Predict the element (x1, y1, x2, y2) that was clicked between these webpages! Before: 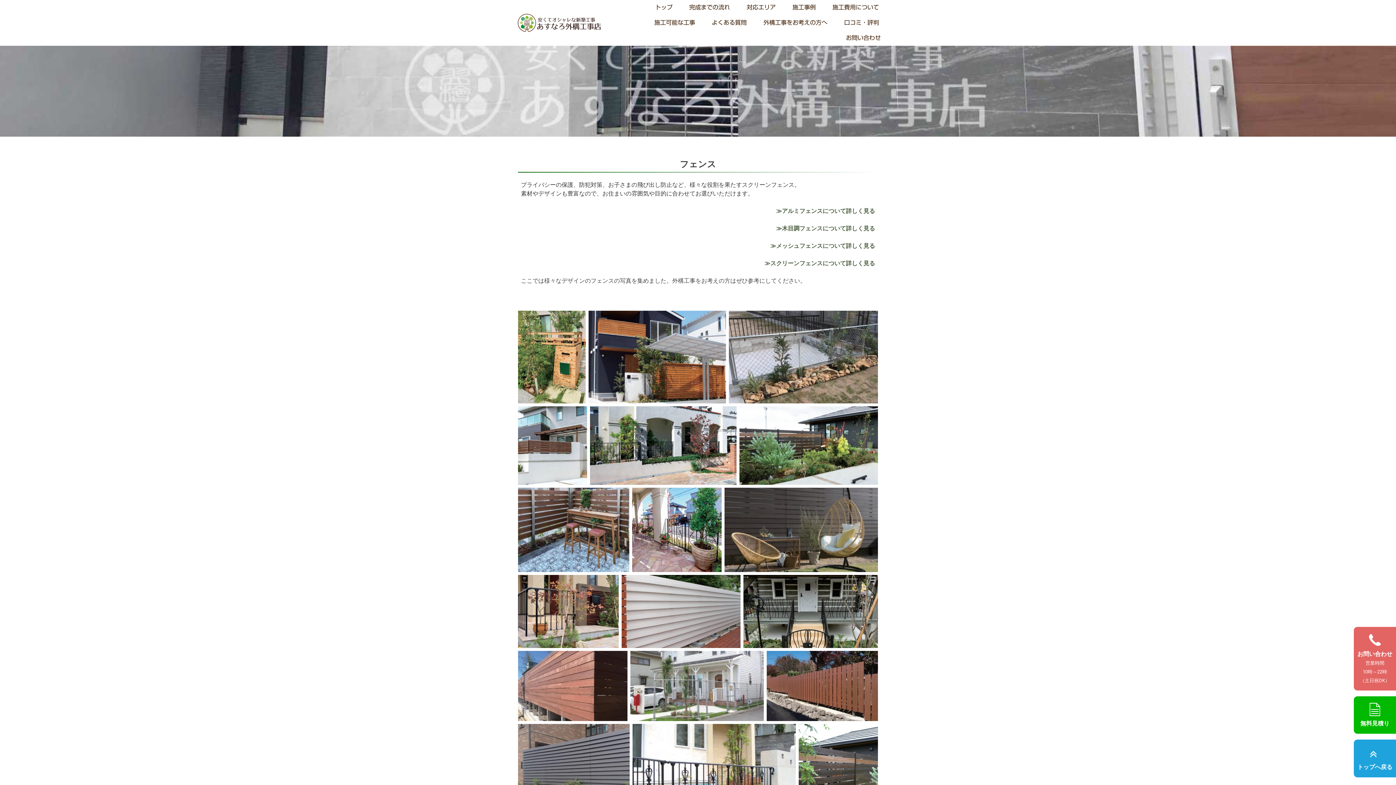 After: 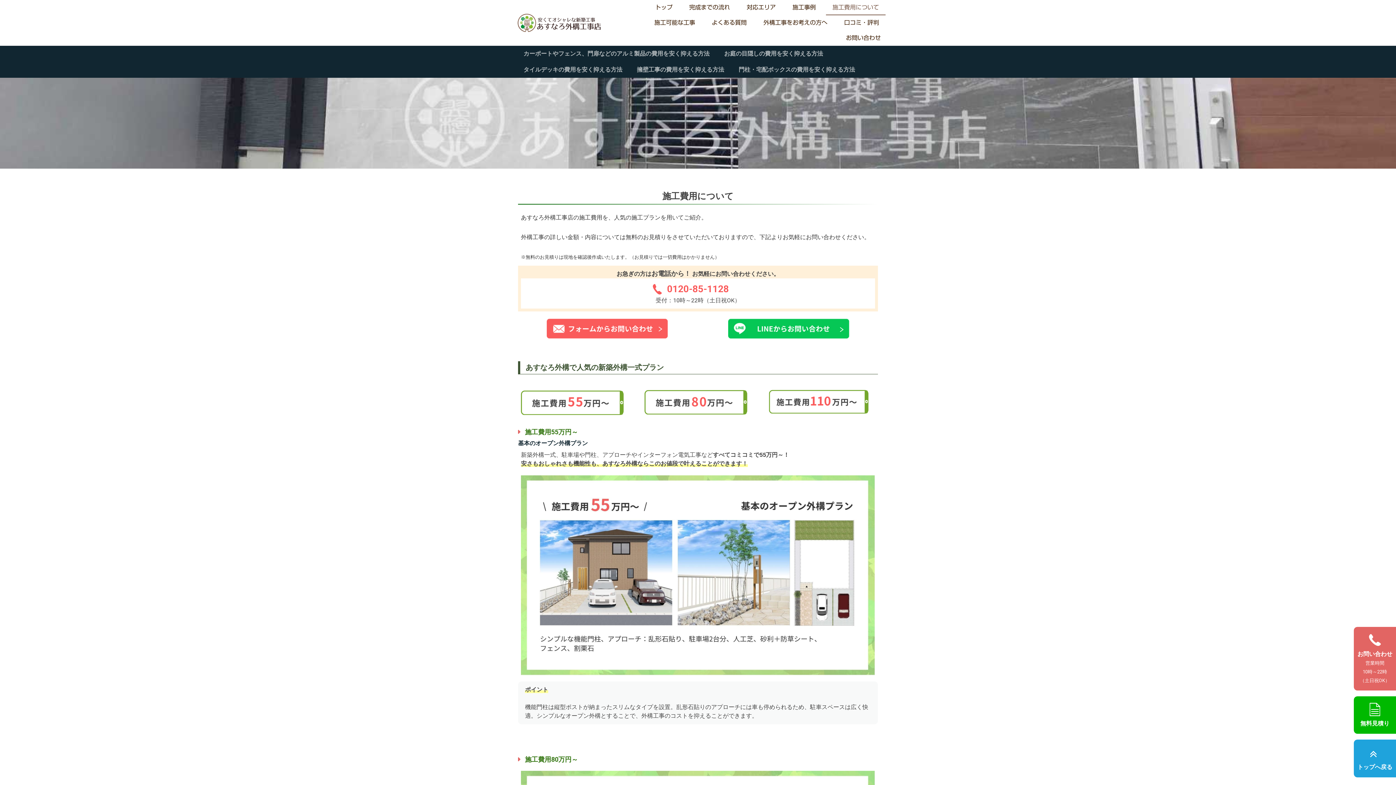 Action: label: 施工費用について bbox: (826, 0, 885, 15)